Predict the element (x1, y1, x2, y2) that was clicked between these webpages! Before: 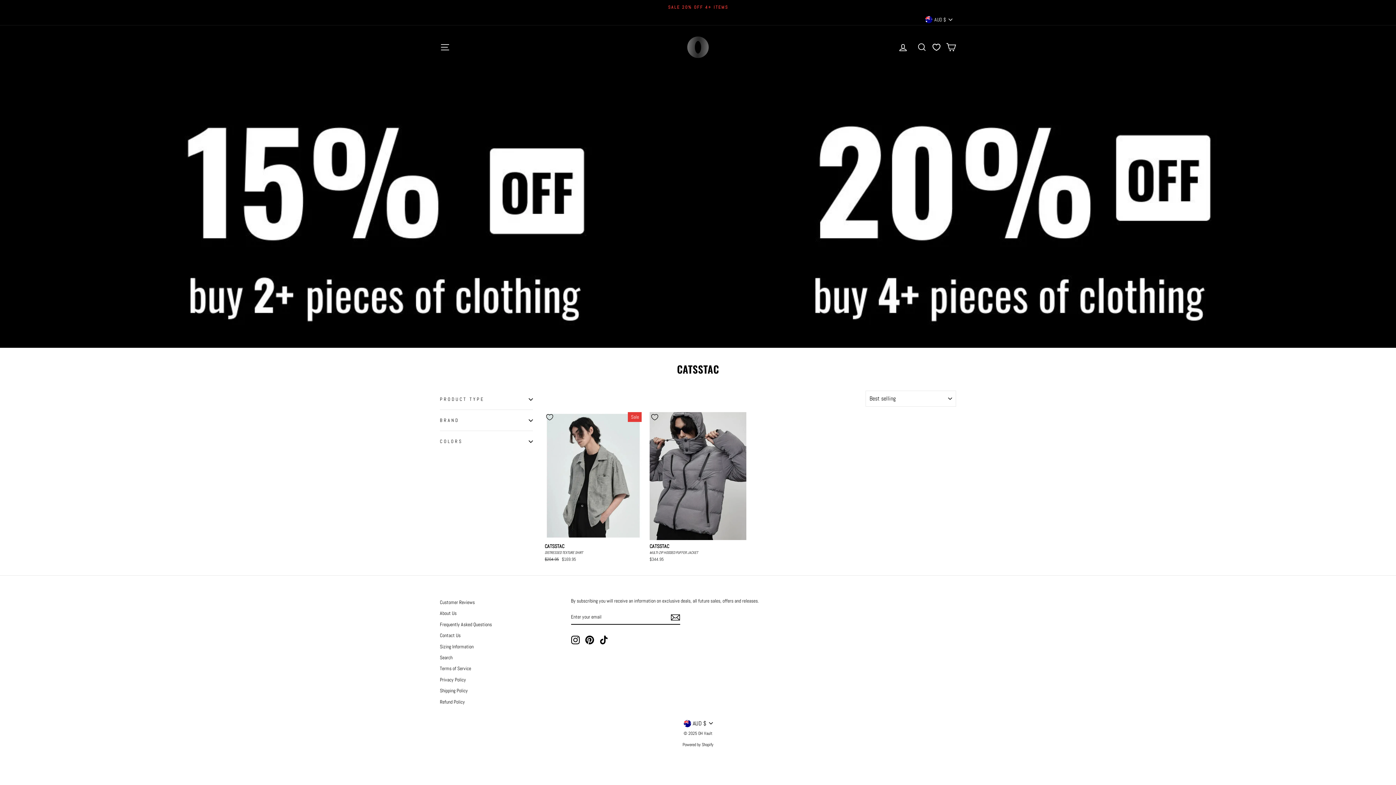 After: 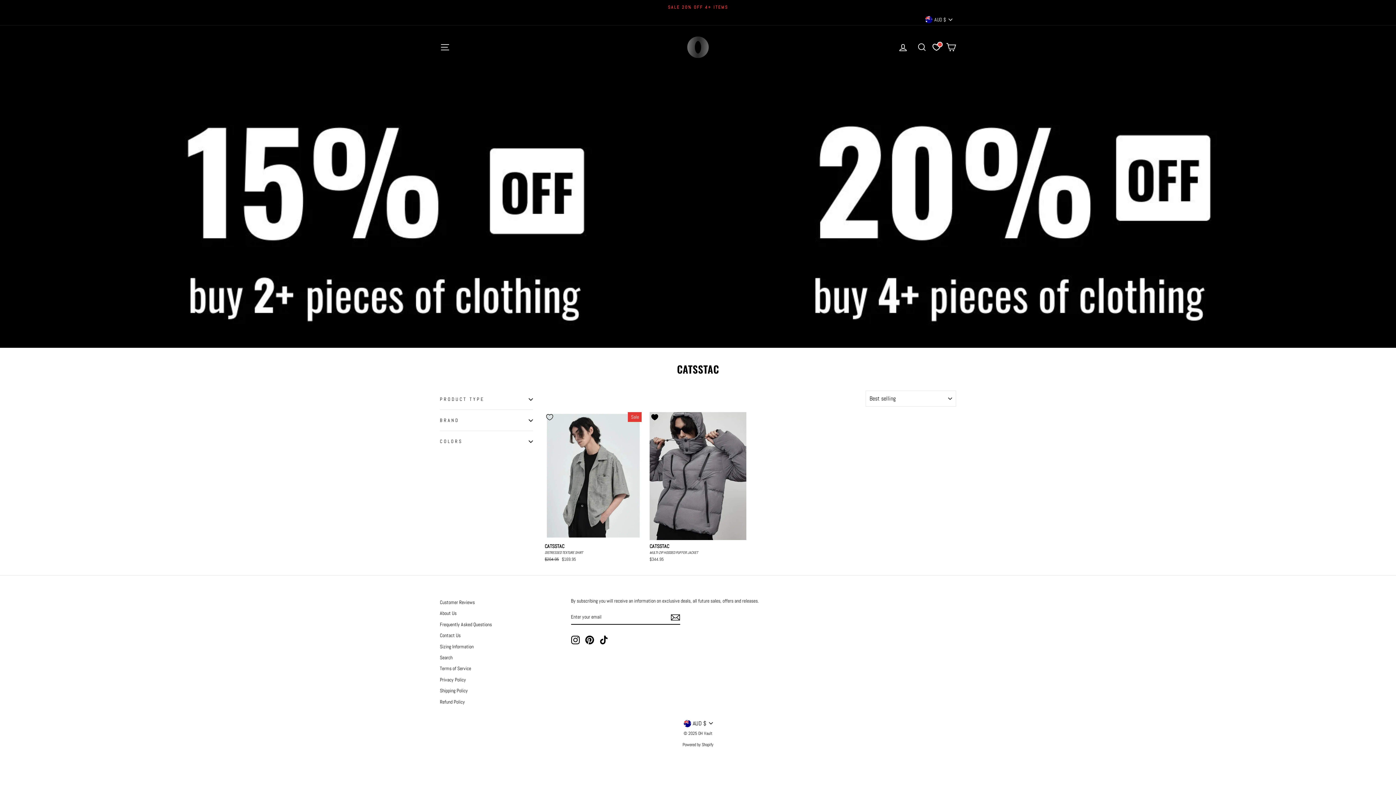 Action: label: Add to Wishlist bbox: (646, 408, 663, 426)